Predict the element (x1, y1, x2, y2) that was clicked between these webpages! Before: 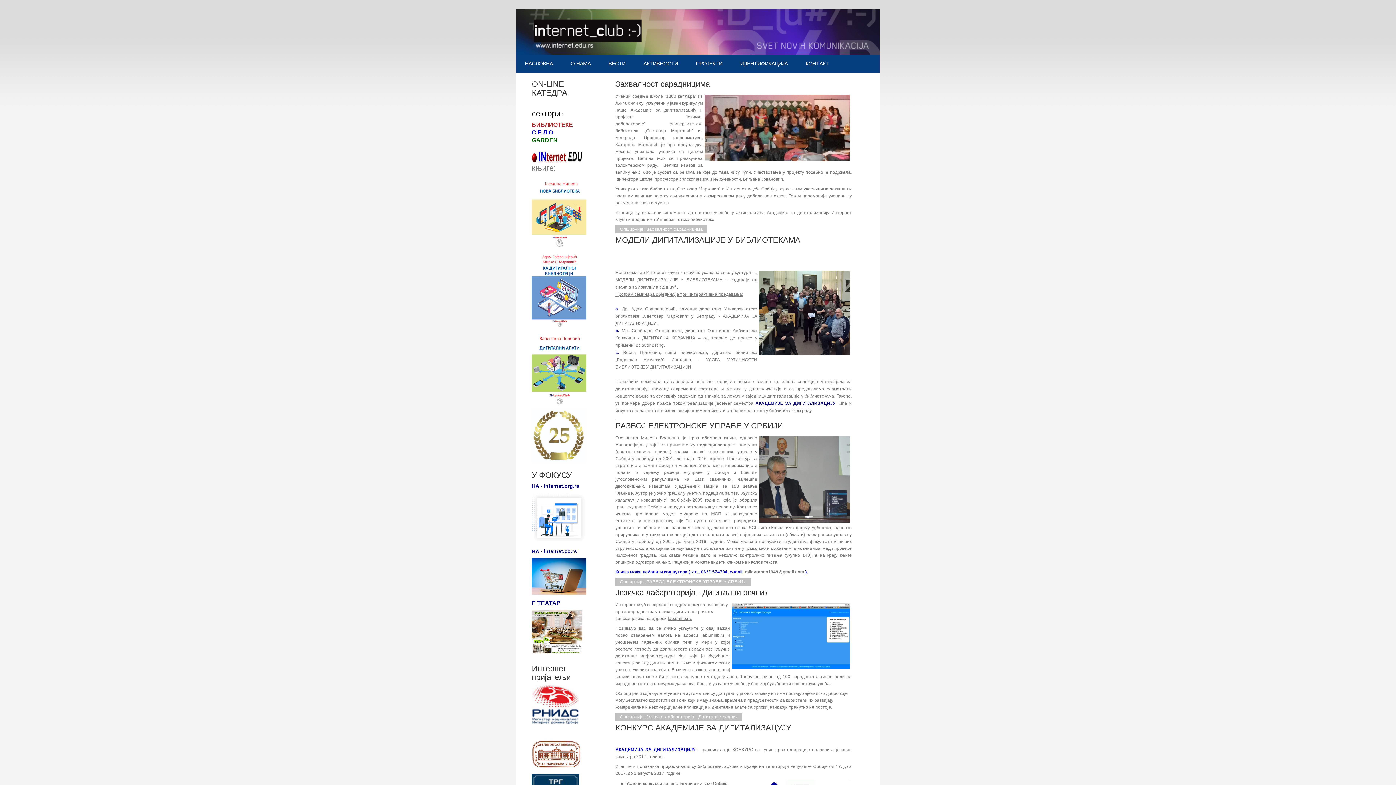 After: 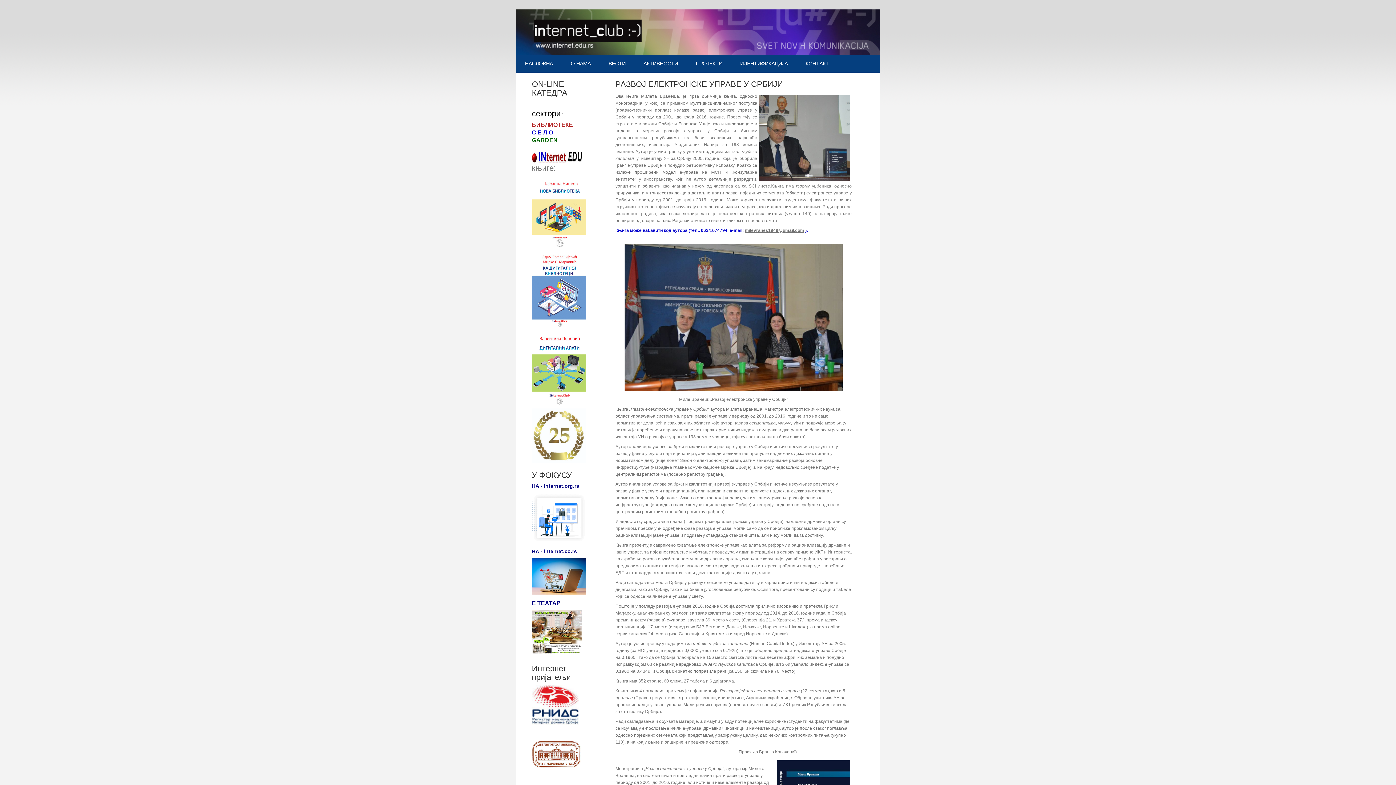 Action: label: РАЗВОЈ ЕЛЕКТРОНСКЕ УПРАВЕ У СРБИЈИ bbox: (615, 421, 783, 430)